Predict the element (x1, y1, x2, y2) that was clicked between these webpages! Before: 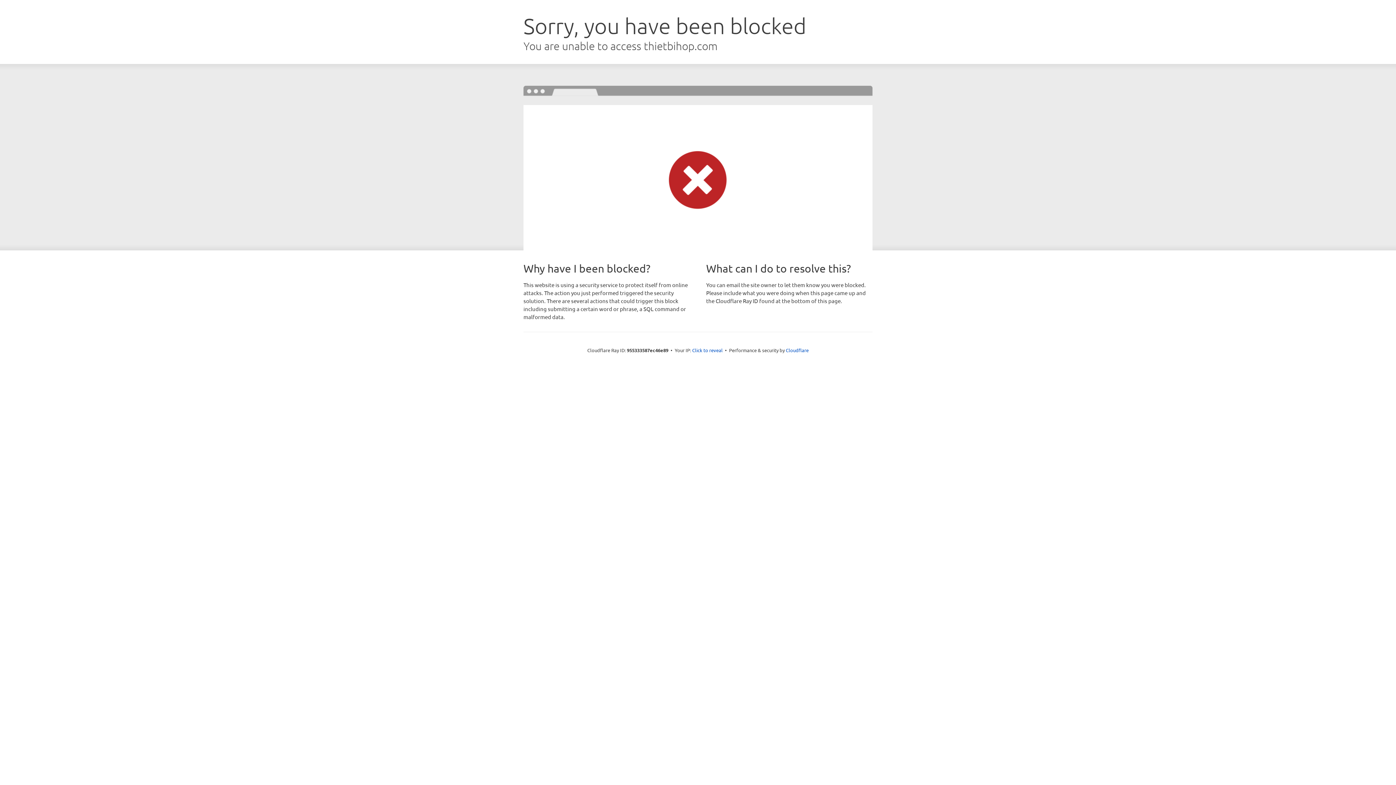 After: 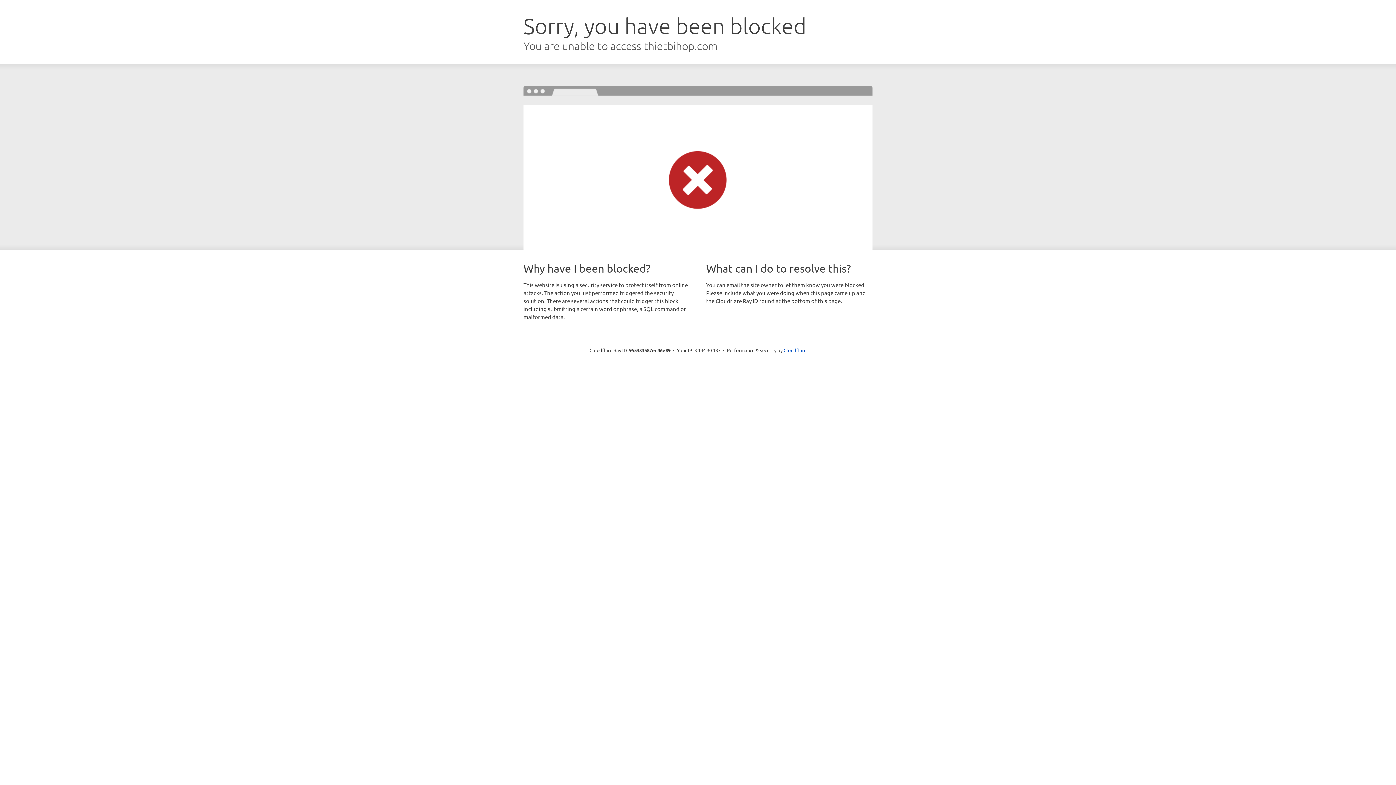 Action: bbox: (692, 346, 722, 353) label: Click to reveal